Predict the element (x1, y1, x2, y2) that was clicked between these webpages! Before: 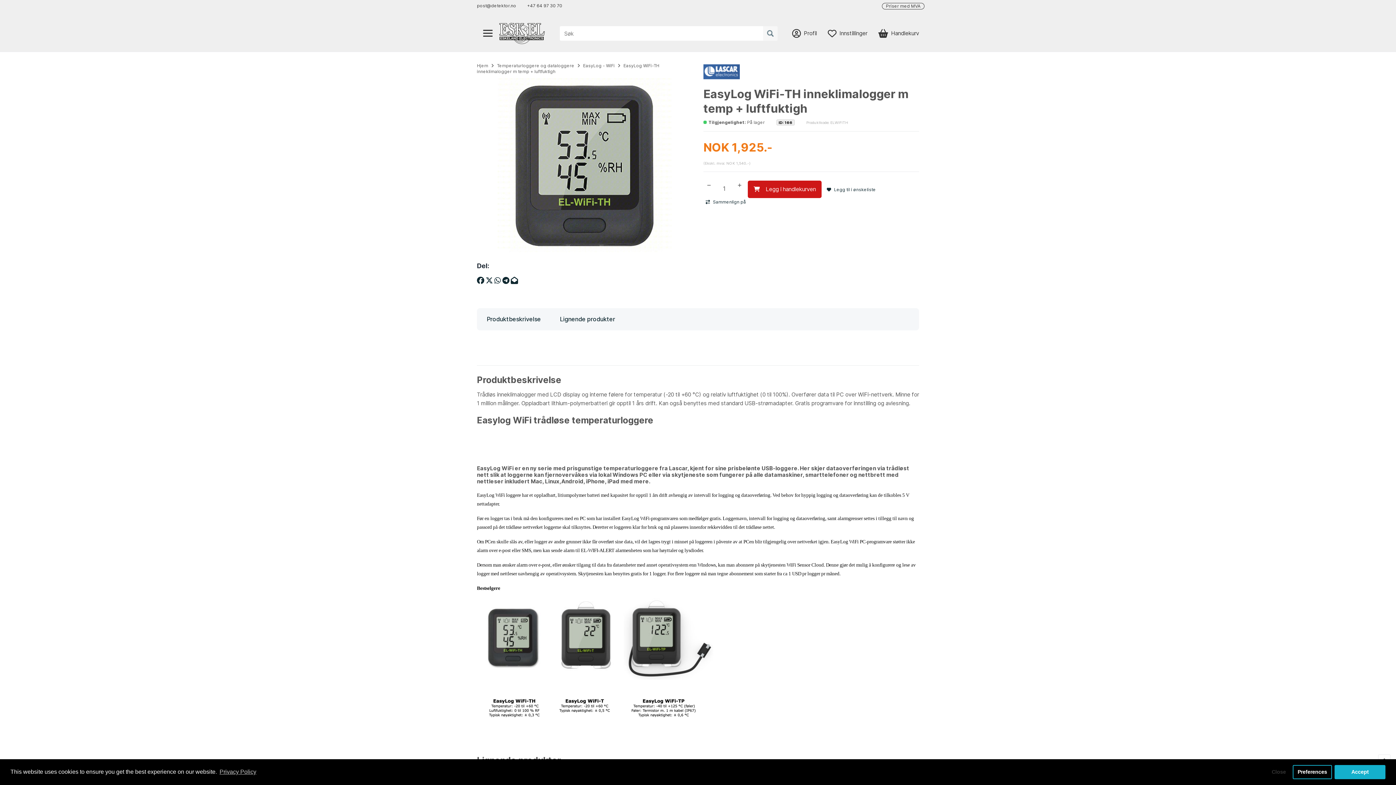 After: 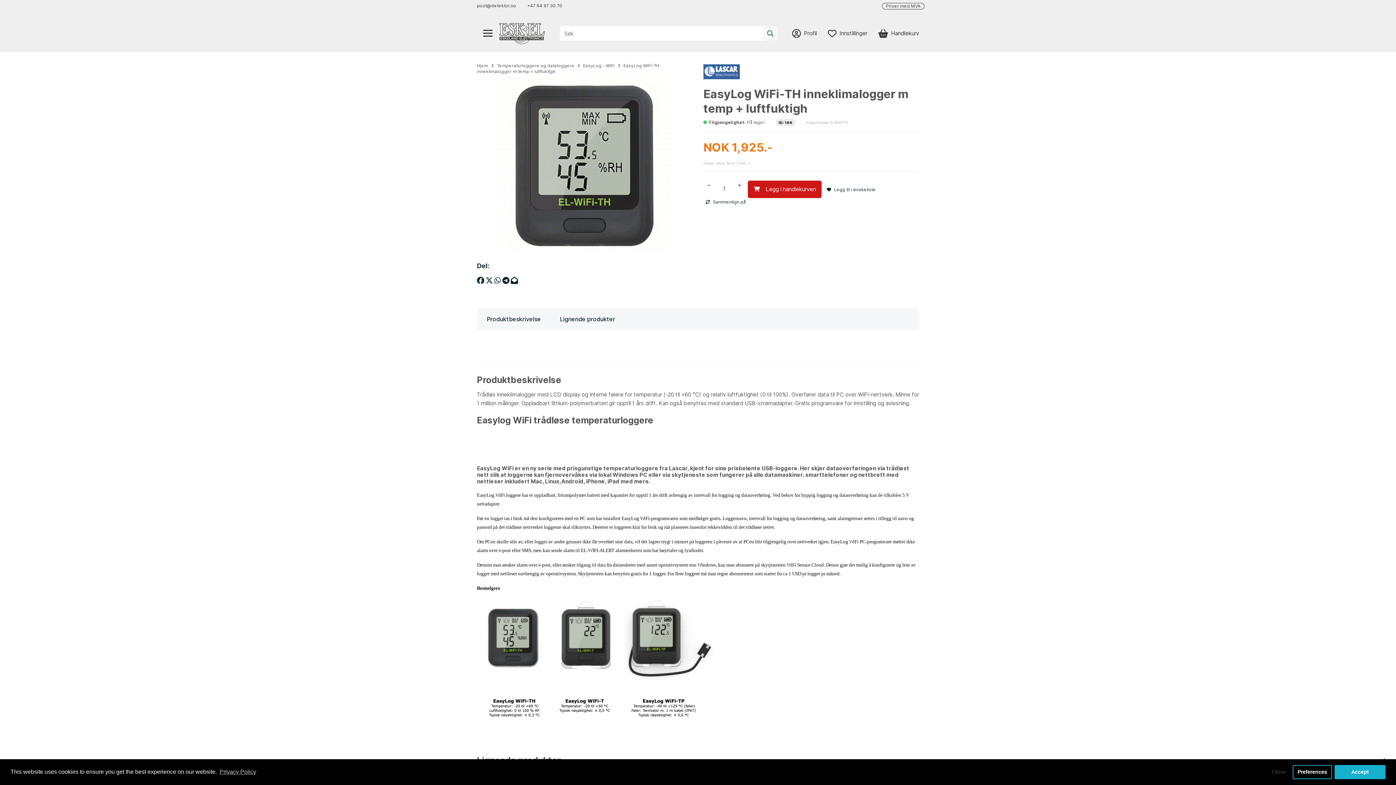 Action: bbox: (703, 180, 714, 196)